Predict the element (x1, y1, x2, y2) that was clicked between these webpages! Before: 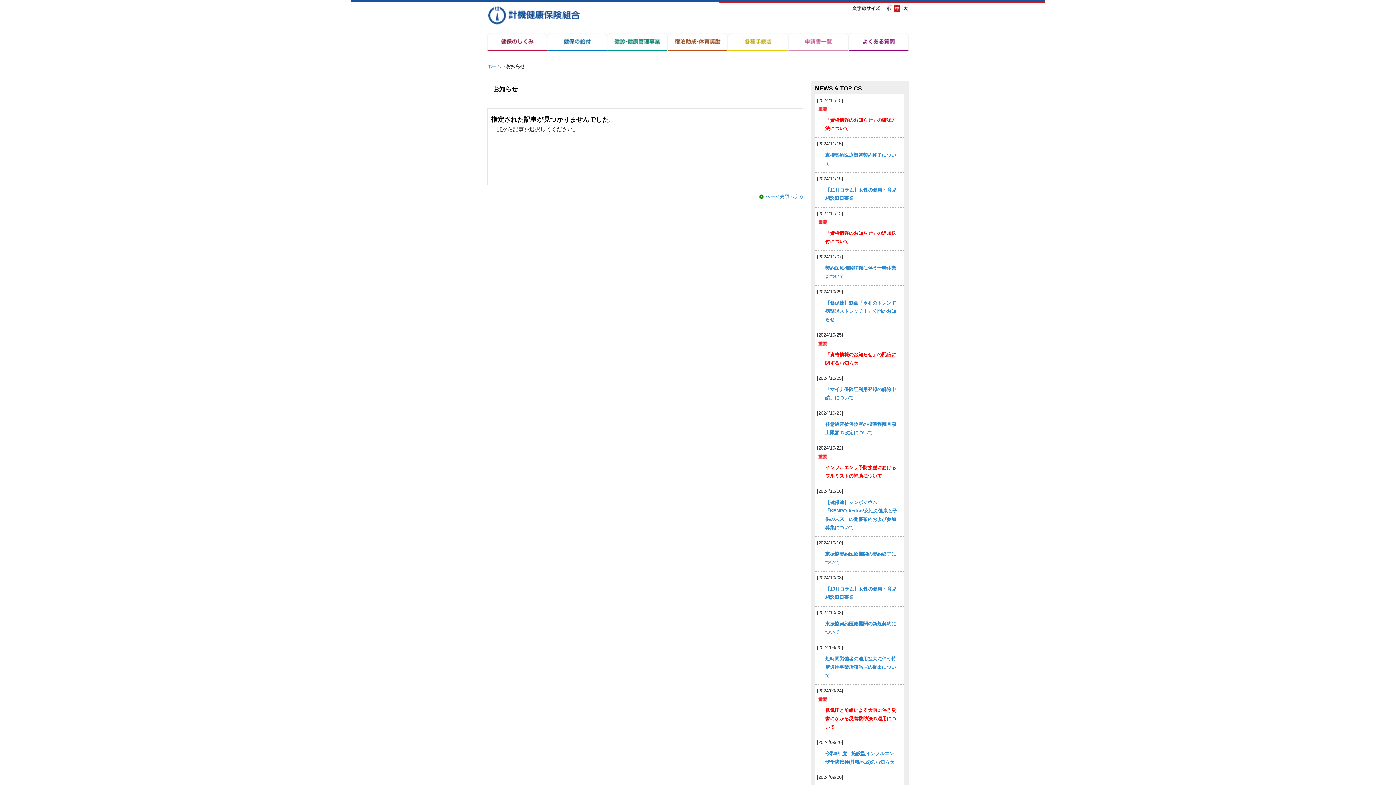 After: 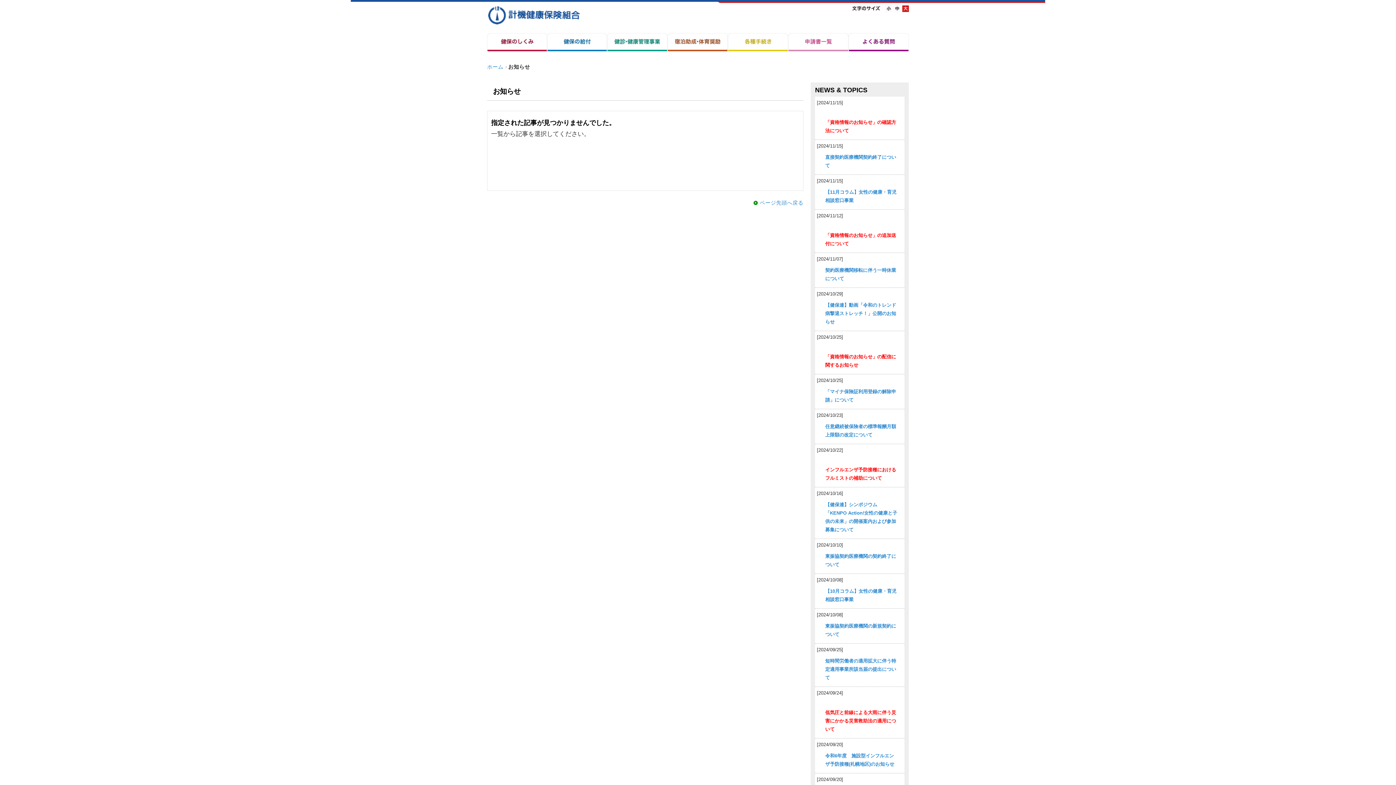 Action: bbox: (902, 5, 909, 12)